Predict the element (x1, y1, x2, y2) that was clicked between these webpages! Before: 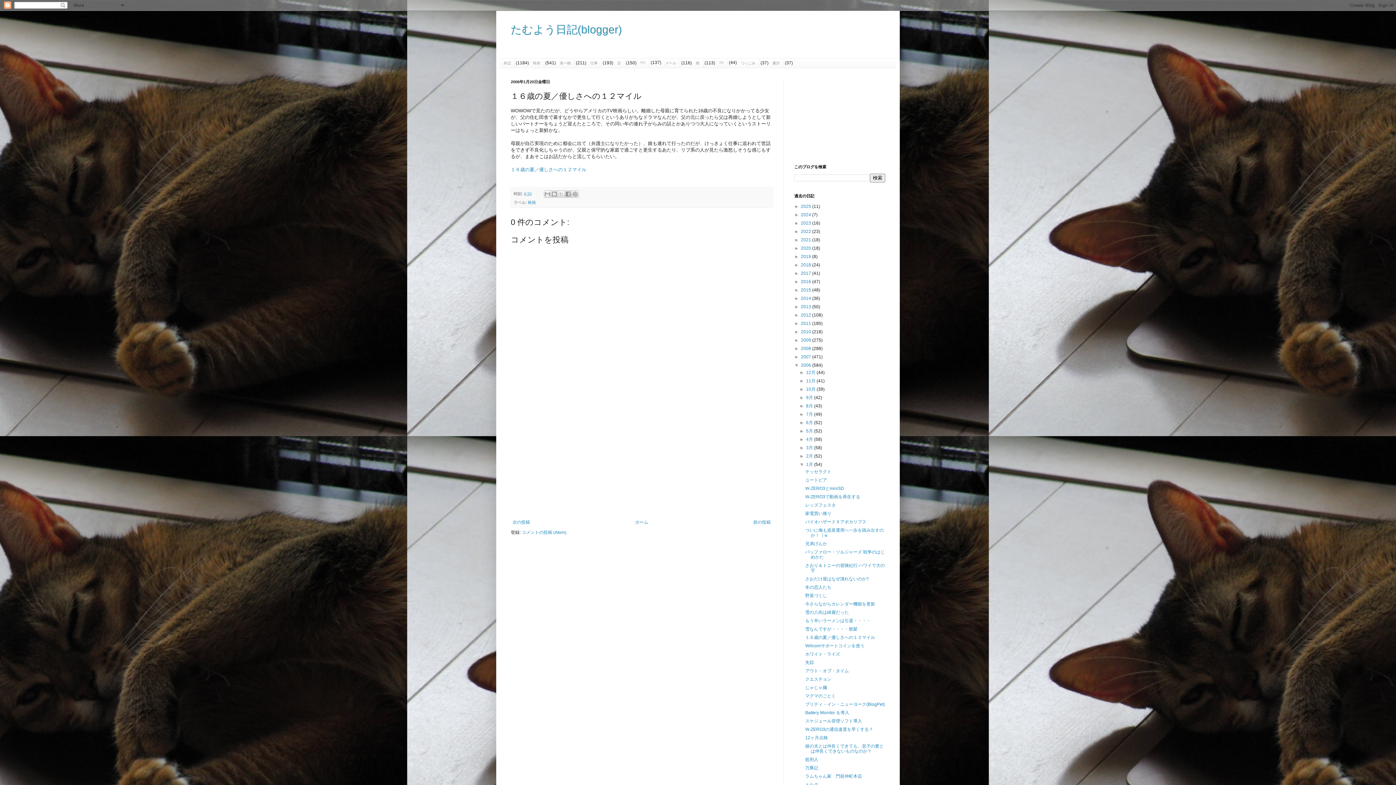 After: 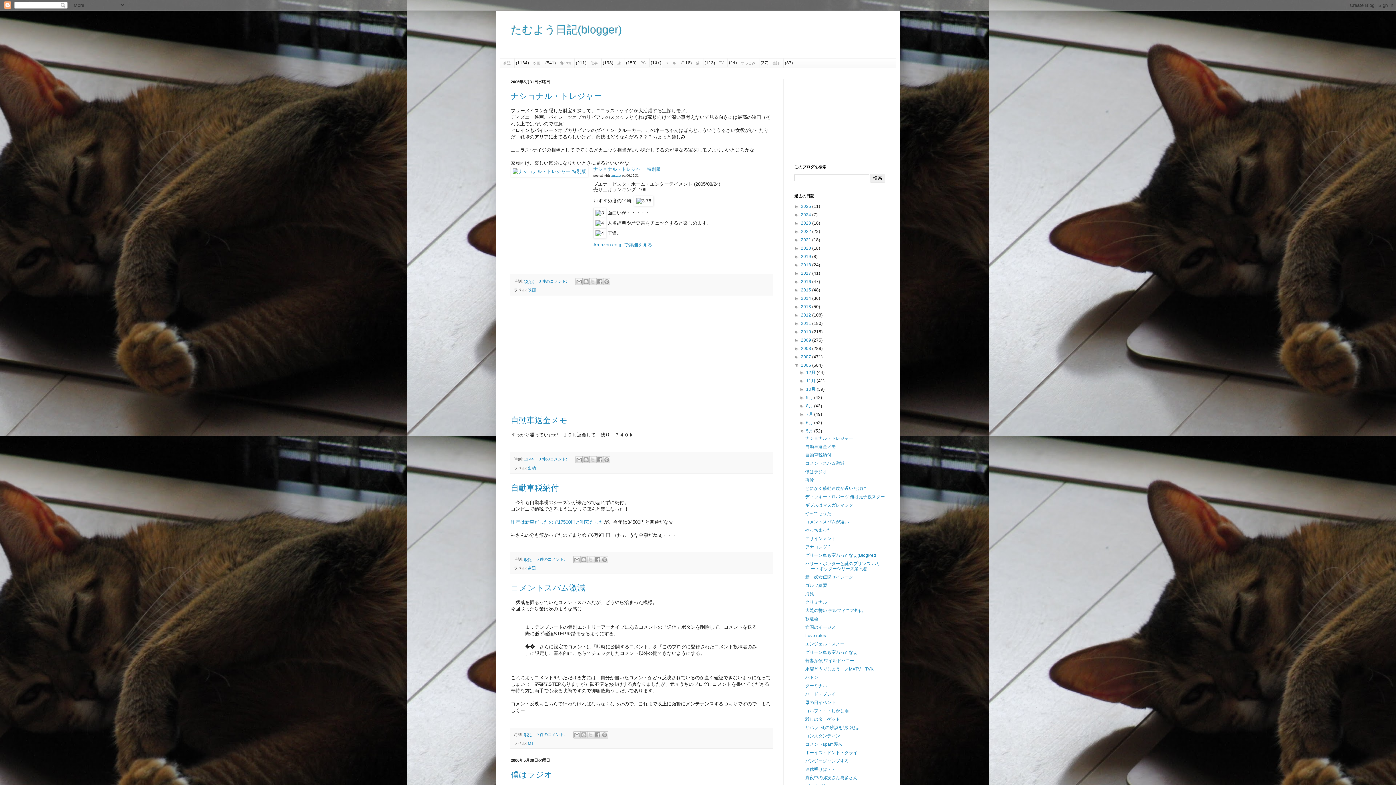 Action: bbox: (806, 428, 814, 433) label: 5月 